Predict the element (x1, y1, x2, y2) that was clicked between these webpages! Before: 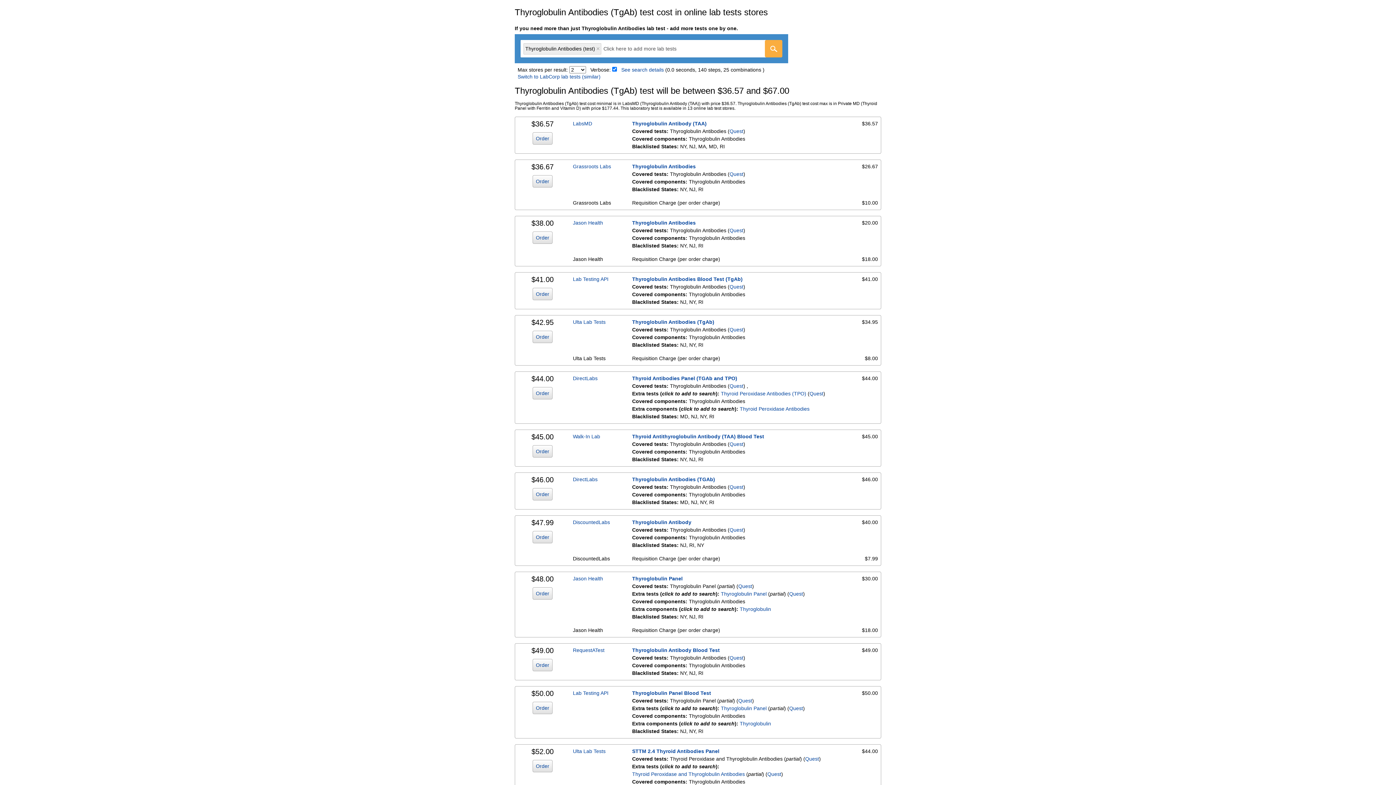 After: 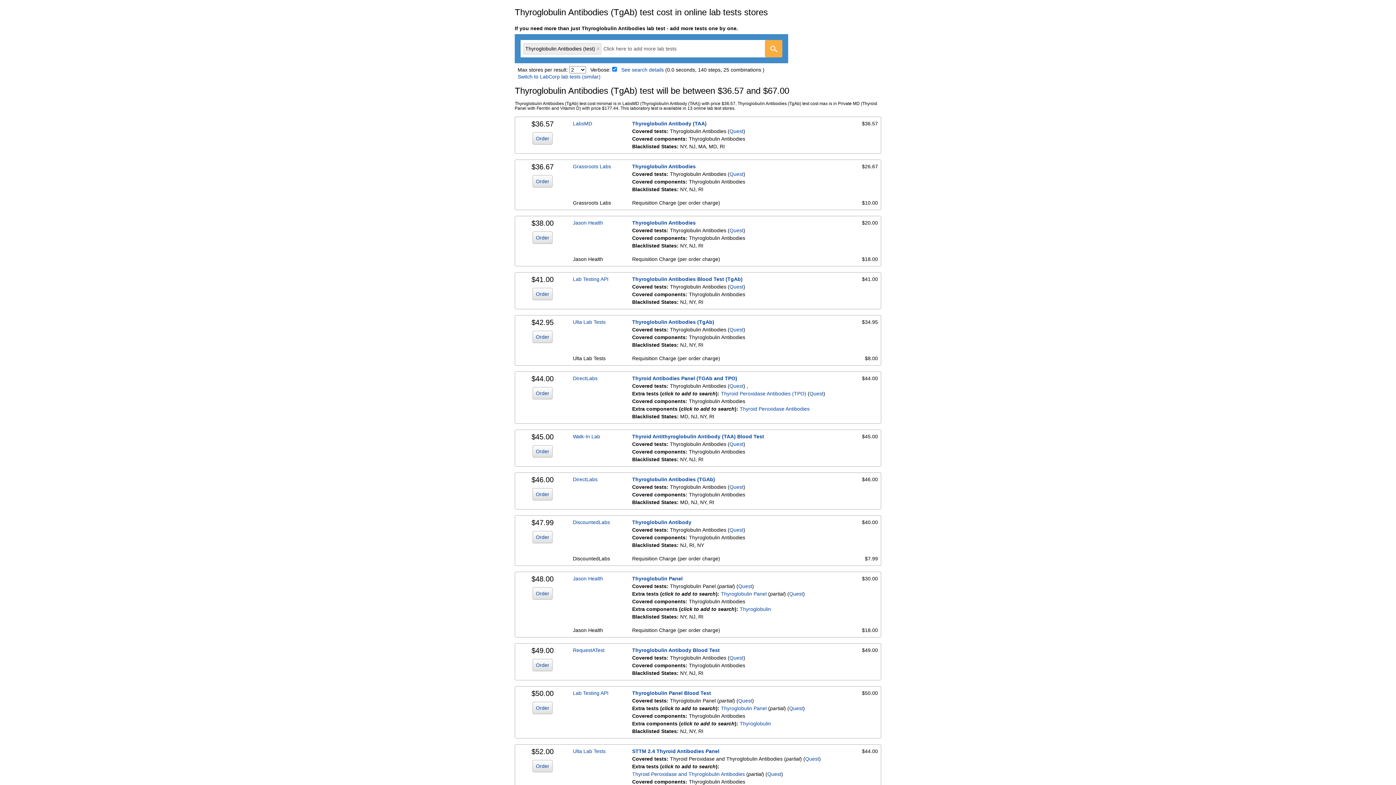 Action: label: Go bbox: (765, 40, 782, 57)